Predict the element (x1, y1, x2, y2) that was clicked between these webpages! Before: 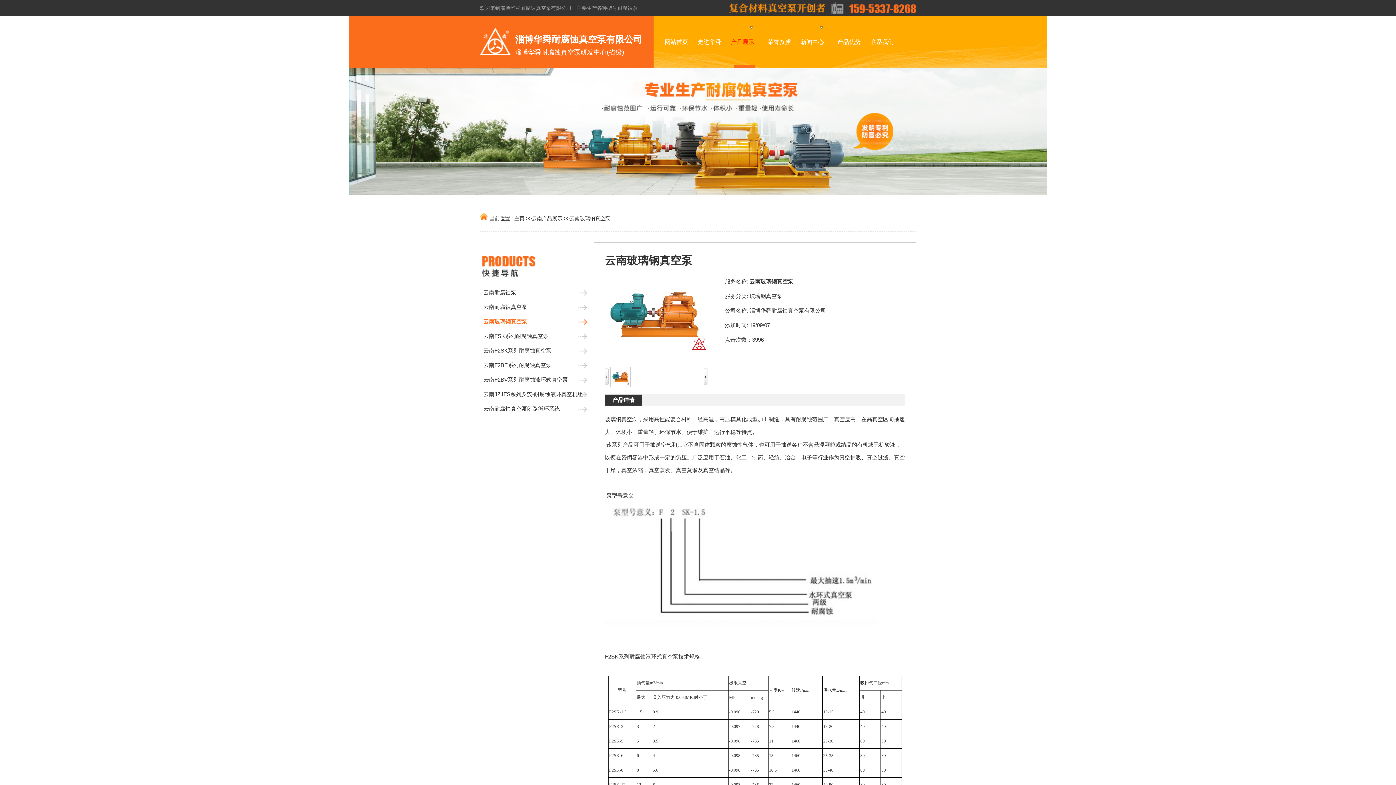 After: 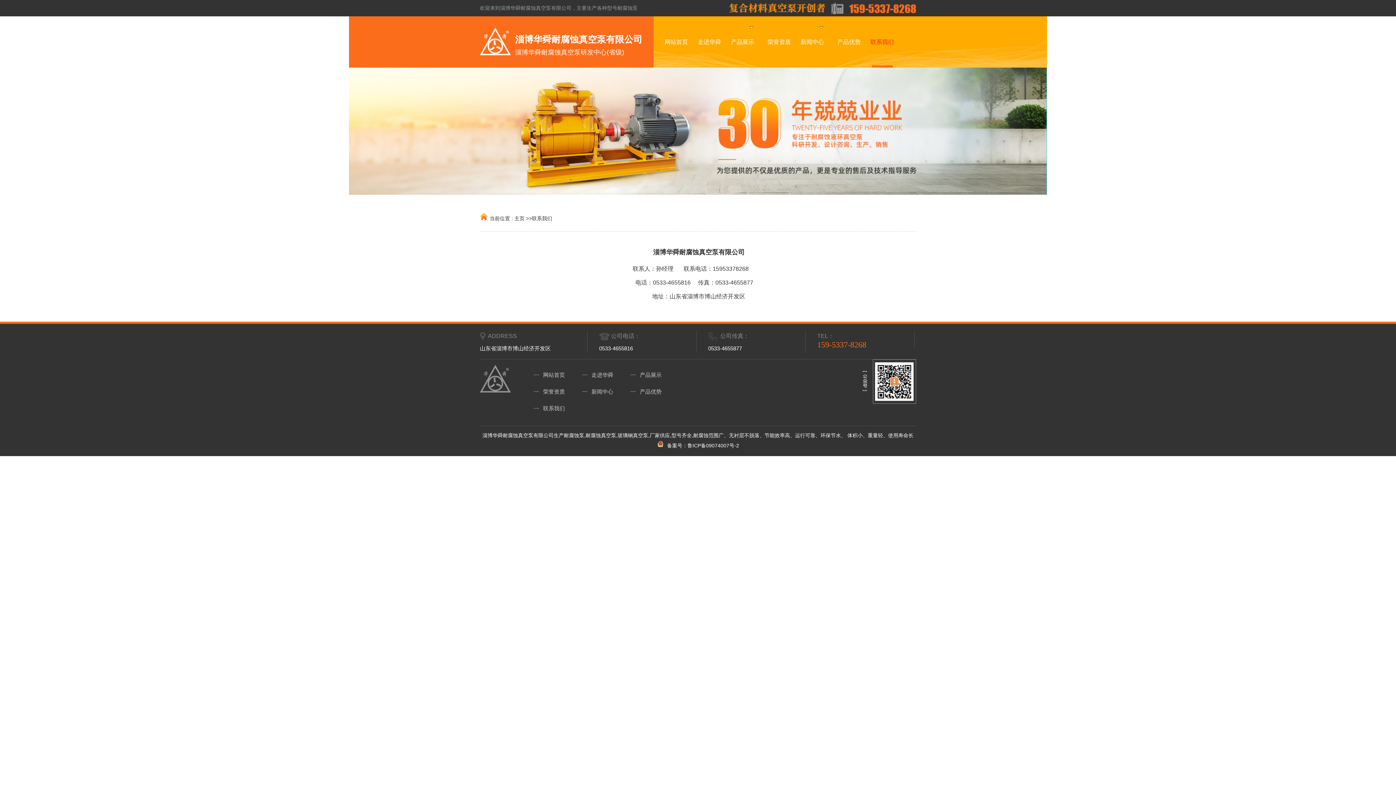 Action: bbox: (865, 16, 898, 67) label: 联系我们